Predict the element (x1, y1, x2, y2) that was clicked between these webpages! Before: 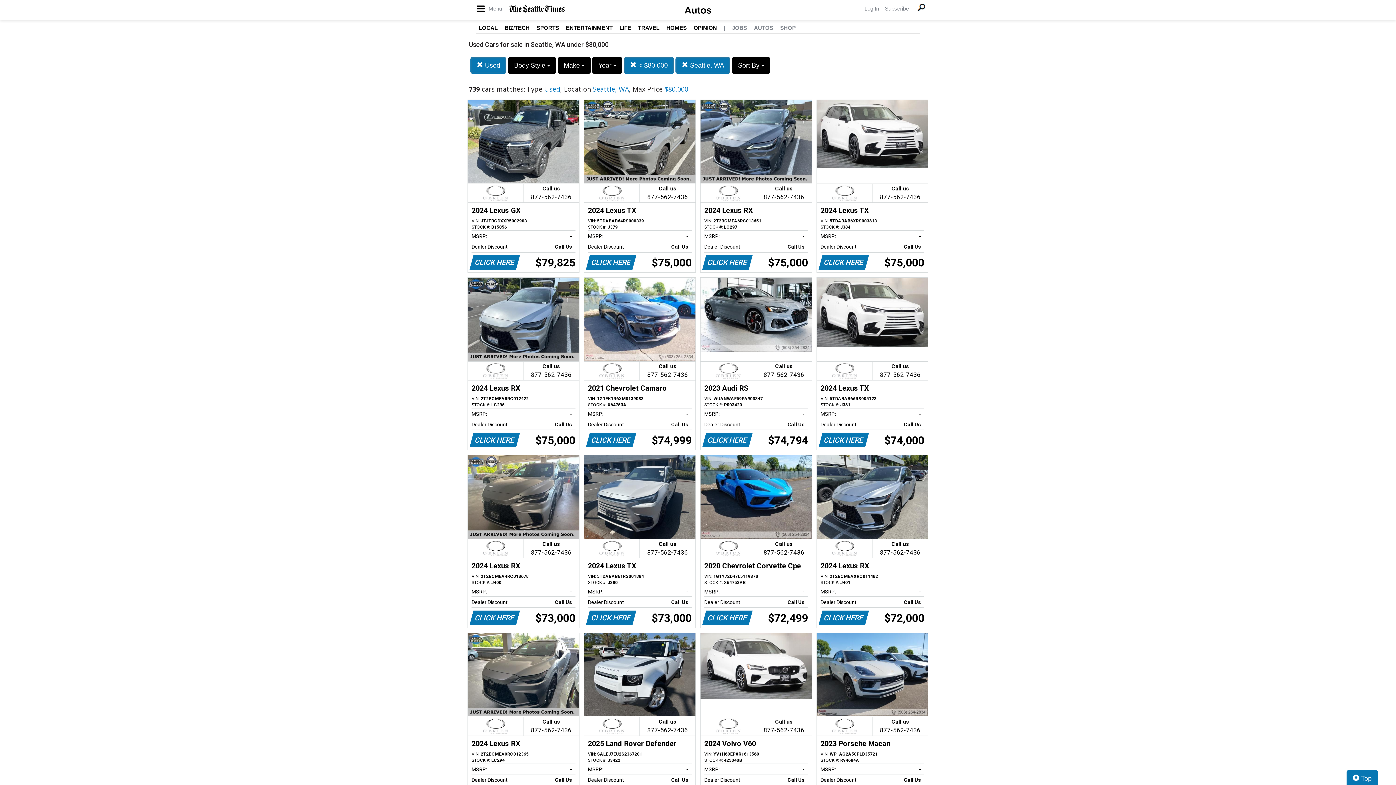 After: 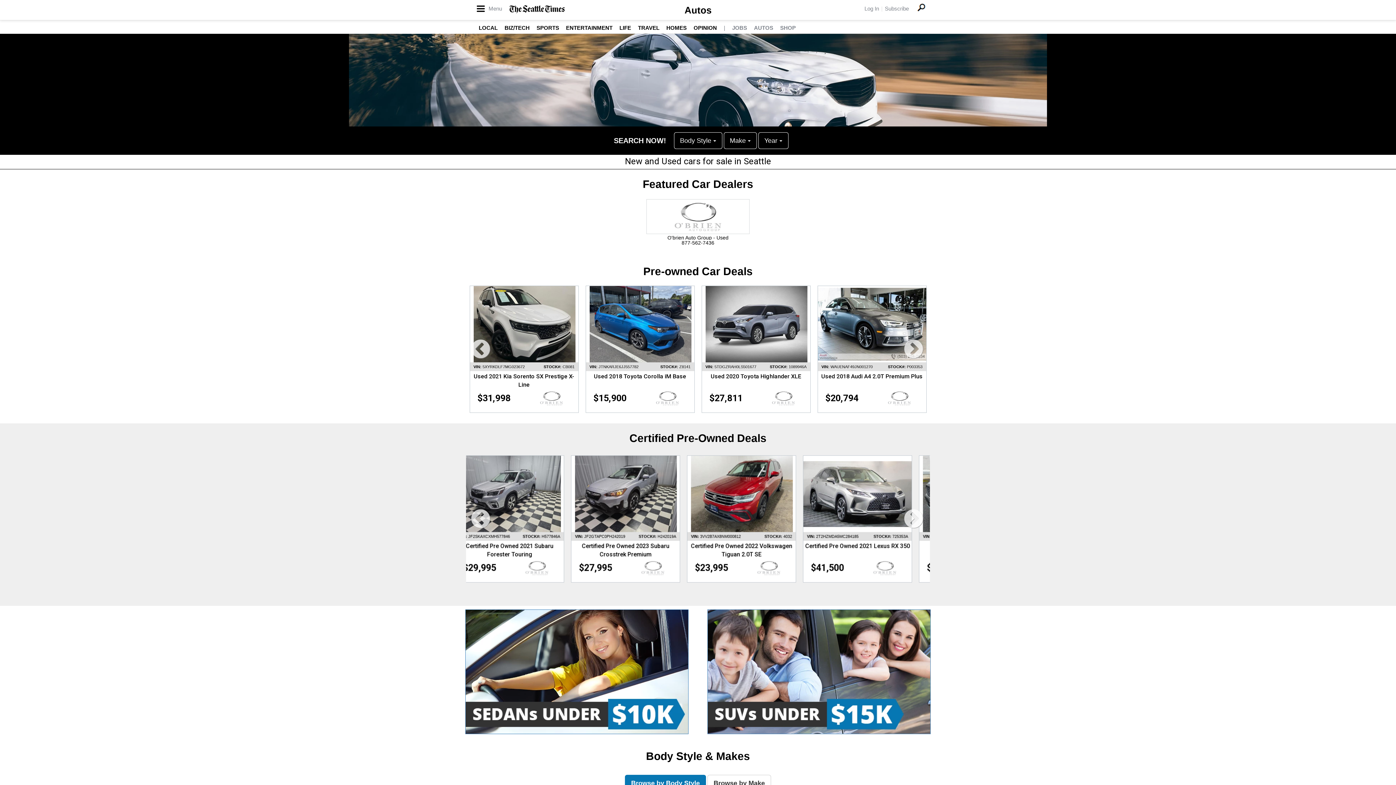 Action: bbox: (754, 24, 773, 30) label: AUTOS